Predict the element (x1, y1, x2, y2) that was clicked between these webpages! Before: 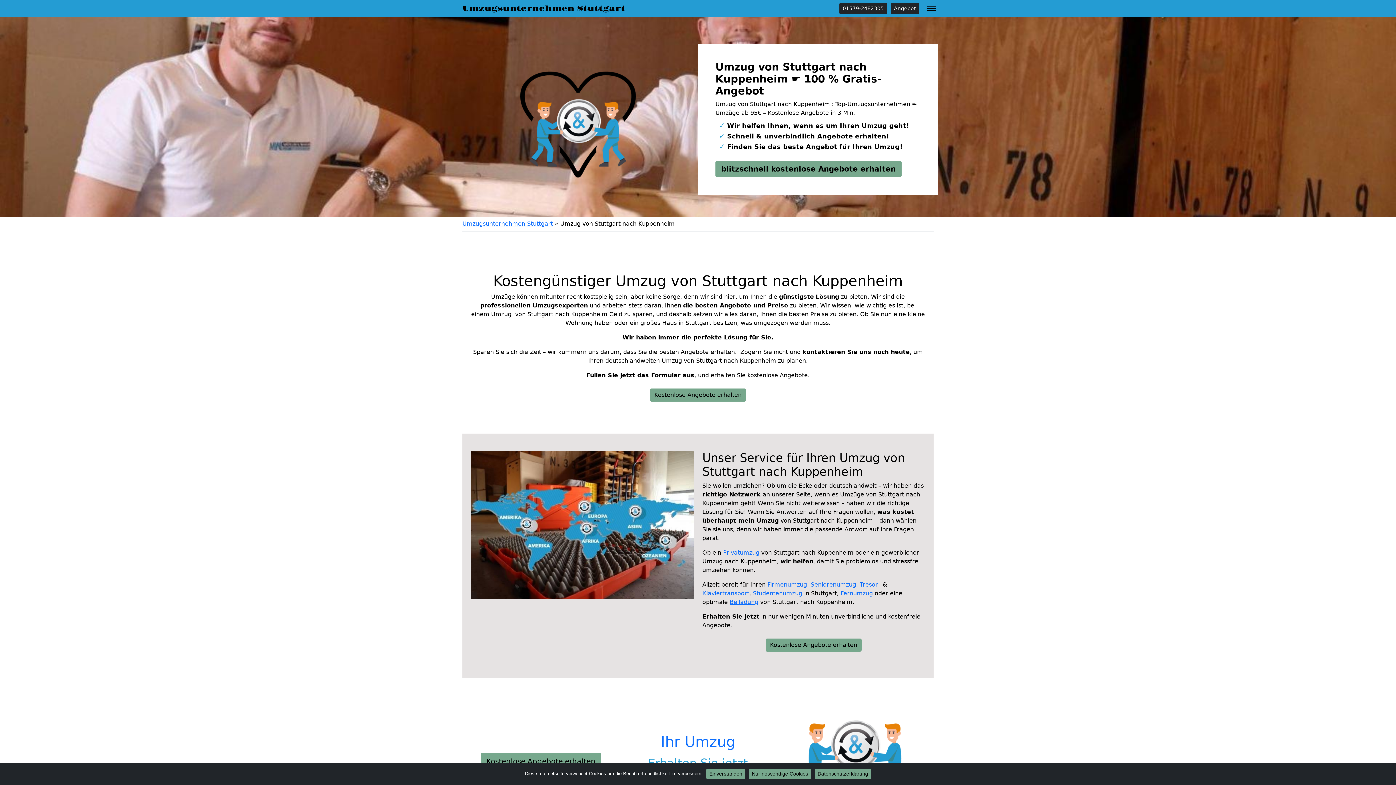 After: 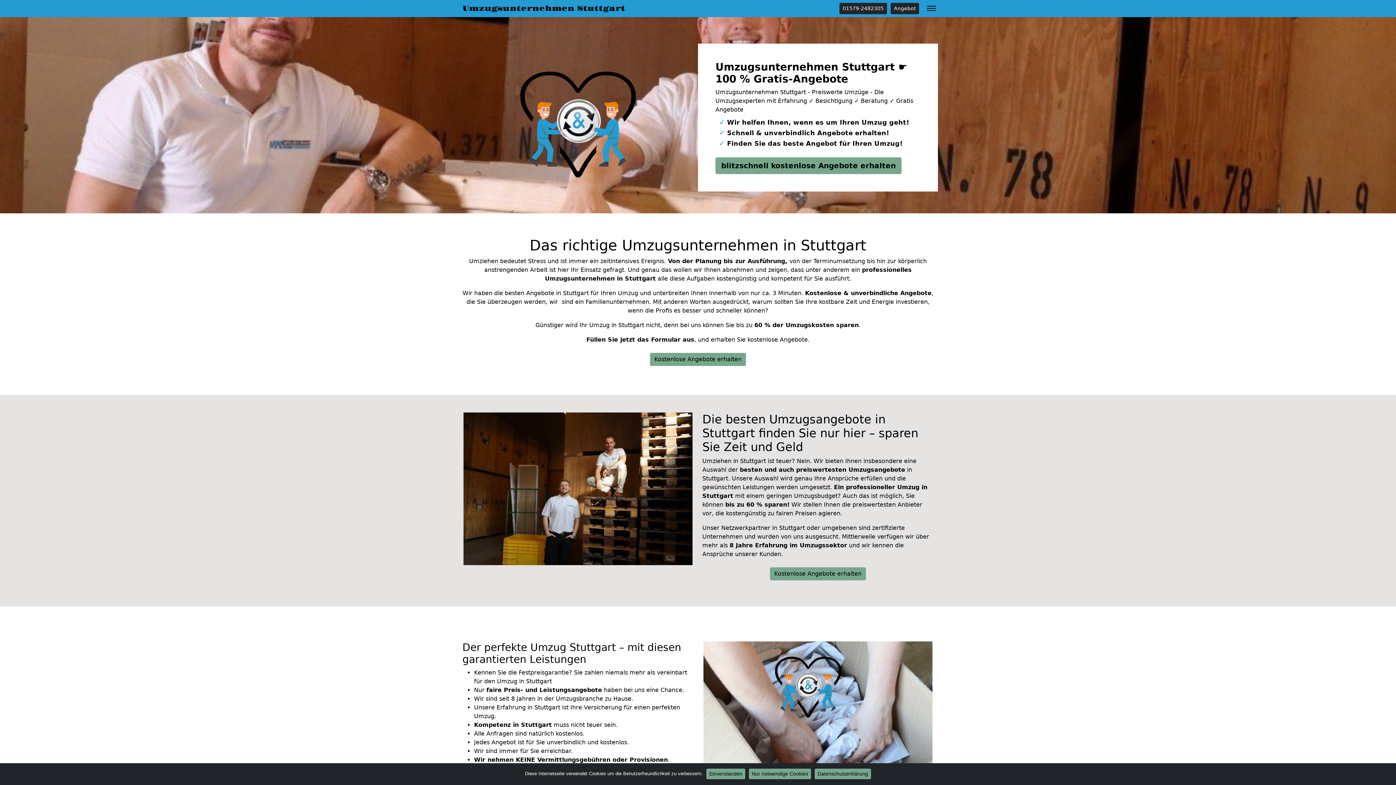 Action: bbox: (462, 3, 642, 14) label: Umzugsunternehmen Stuttgart